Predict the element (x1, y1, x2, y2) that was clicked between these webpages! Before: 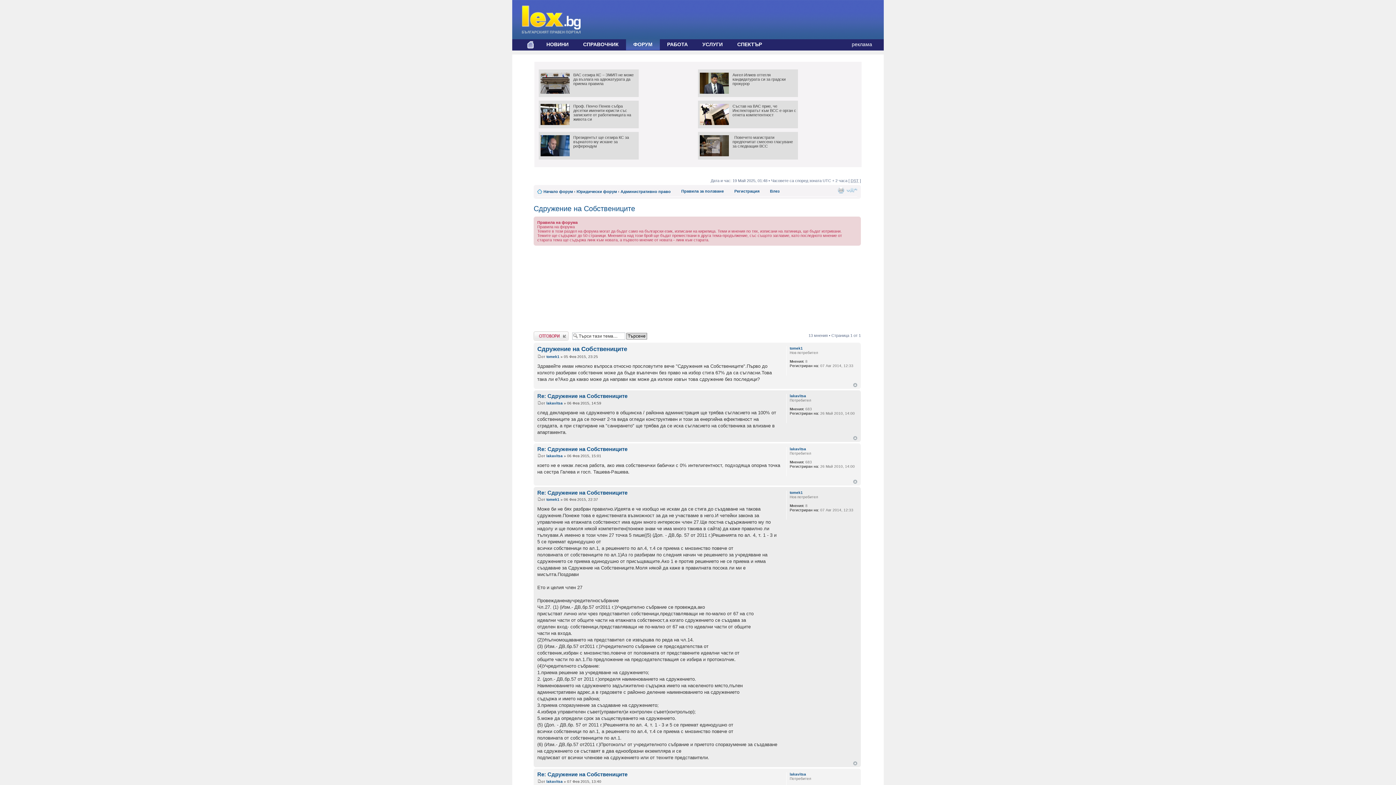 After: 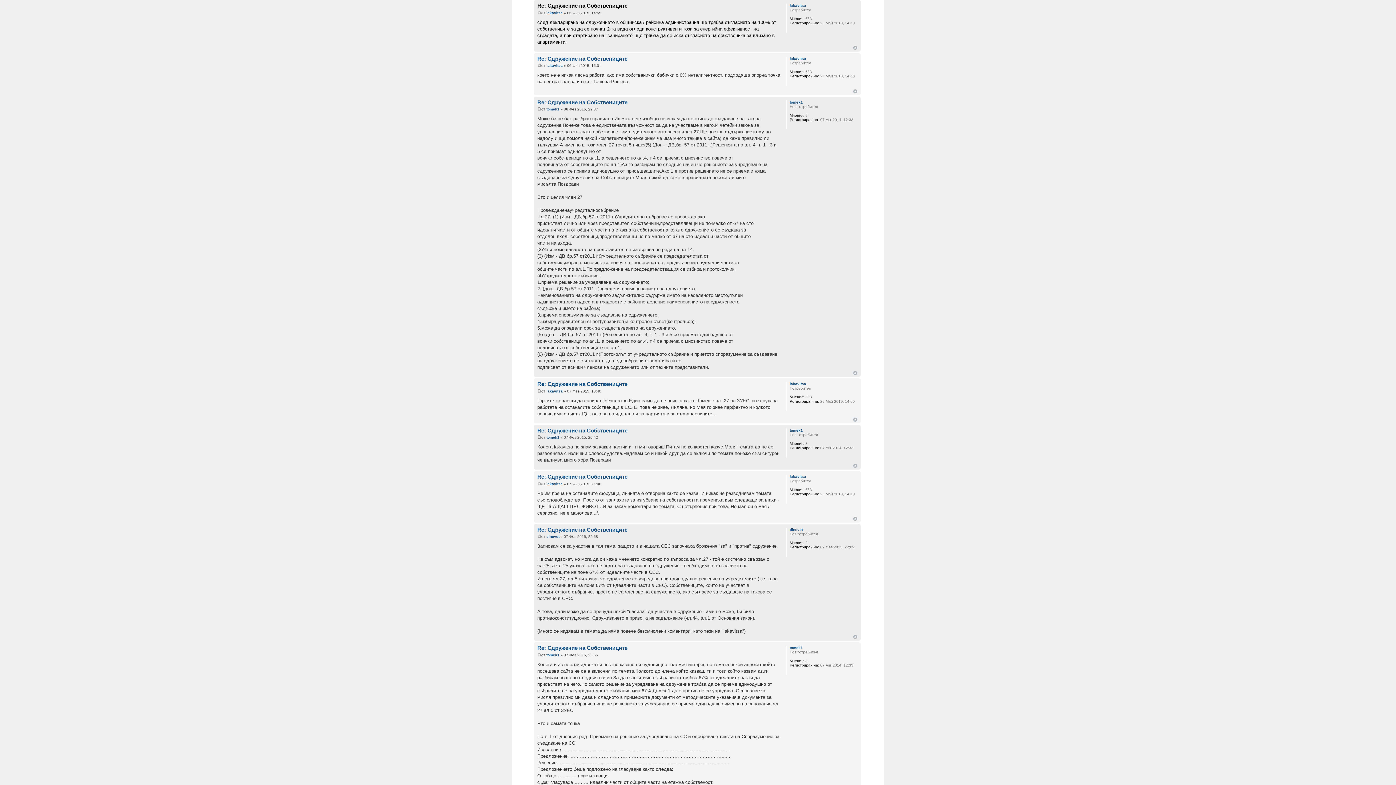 Action: bbox: (537, 393, 627, 399) label: Re: Сдружение на Собствениците